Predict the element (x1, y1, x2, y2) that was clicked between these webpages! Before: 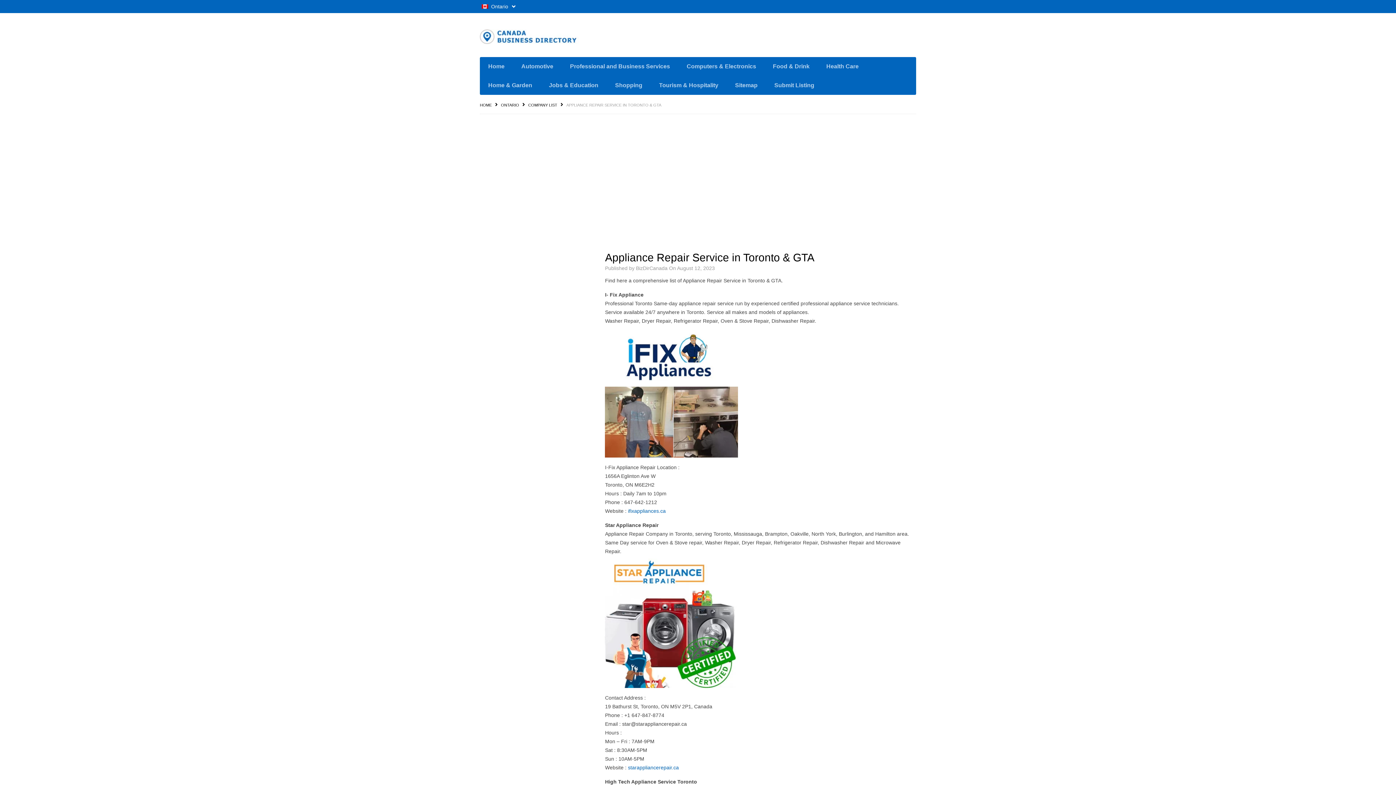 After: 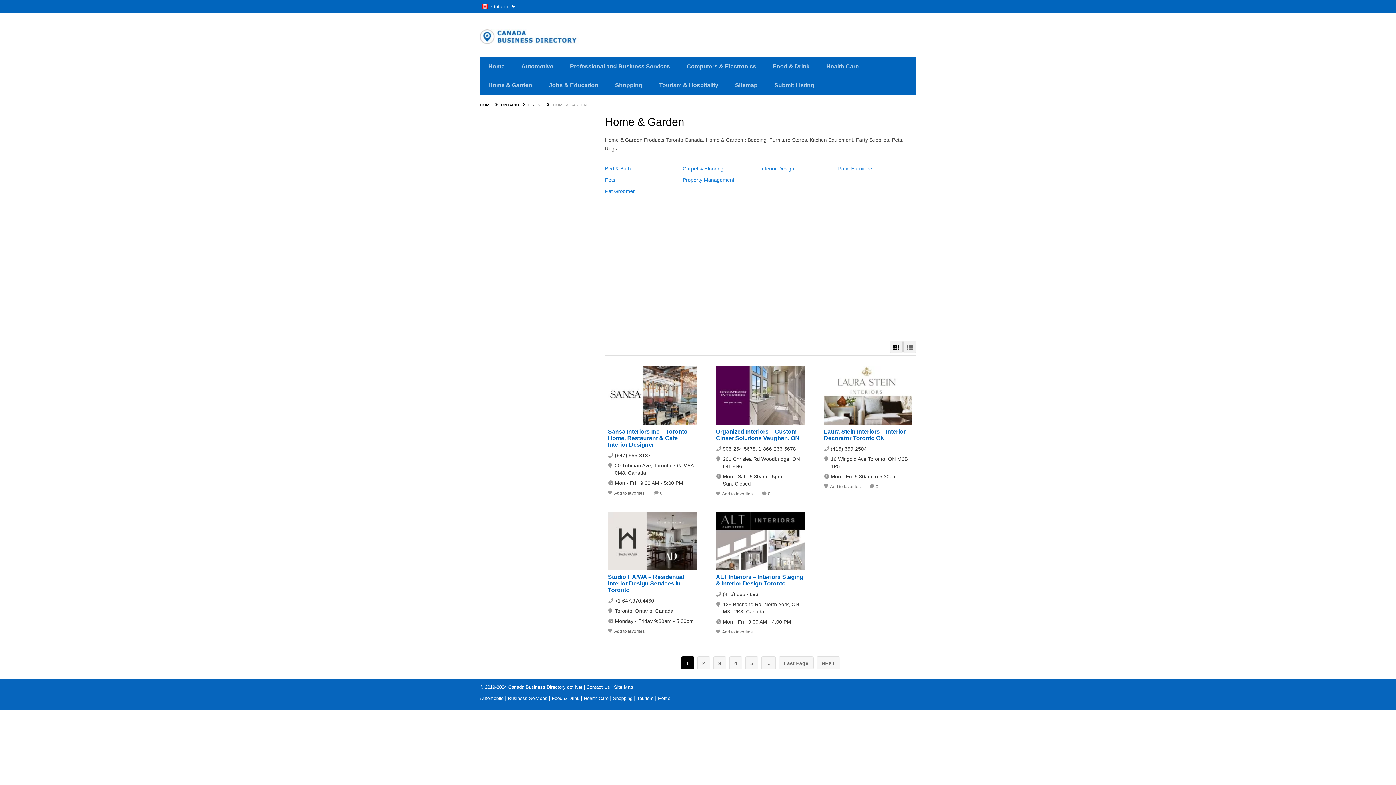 Action: label: Home & Garden bbox: (480, 76, 540, 94)